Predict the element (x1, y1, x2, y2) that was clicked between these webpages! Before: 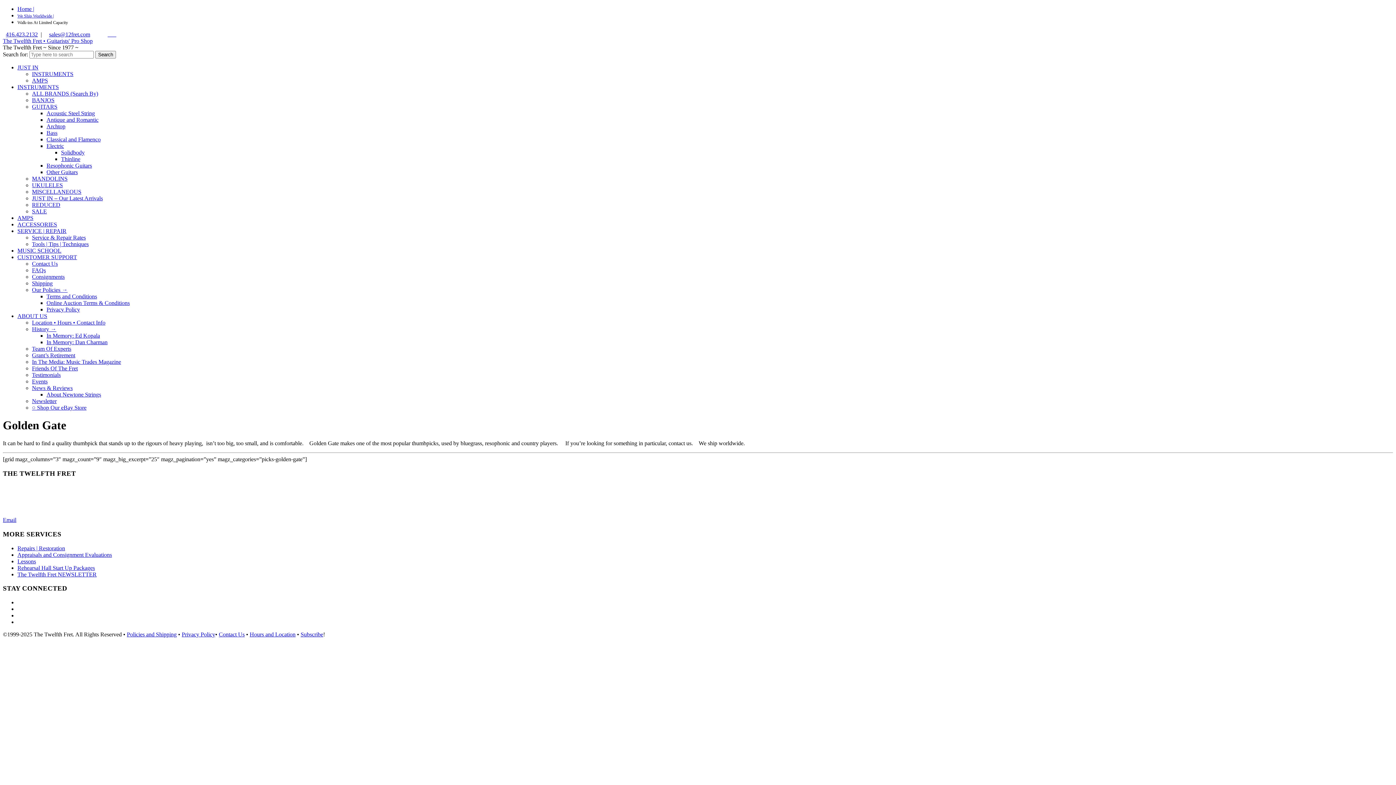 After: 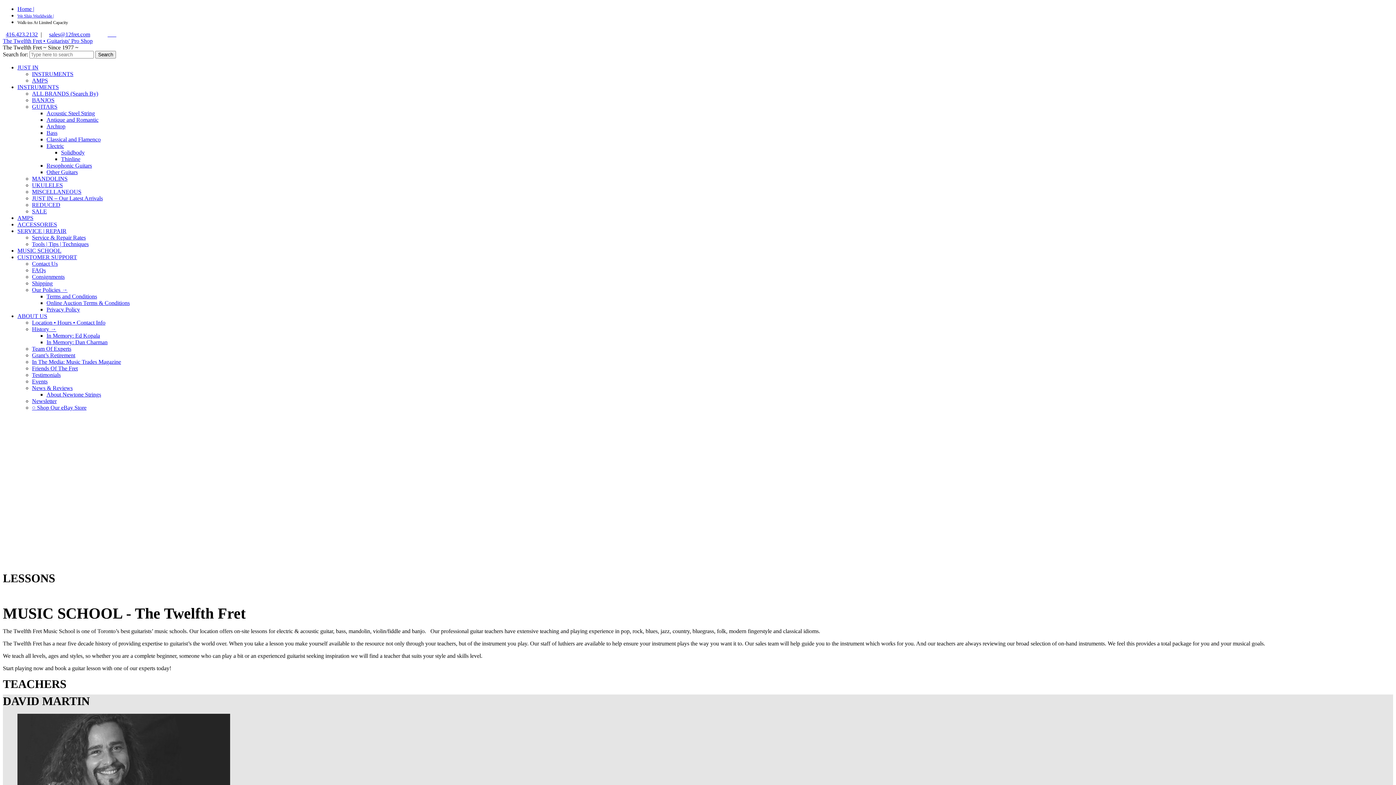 Action: bbox: (17, 247, 61, 253) label: MUSIC SCHOOL